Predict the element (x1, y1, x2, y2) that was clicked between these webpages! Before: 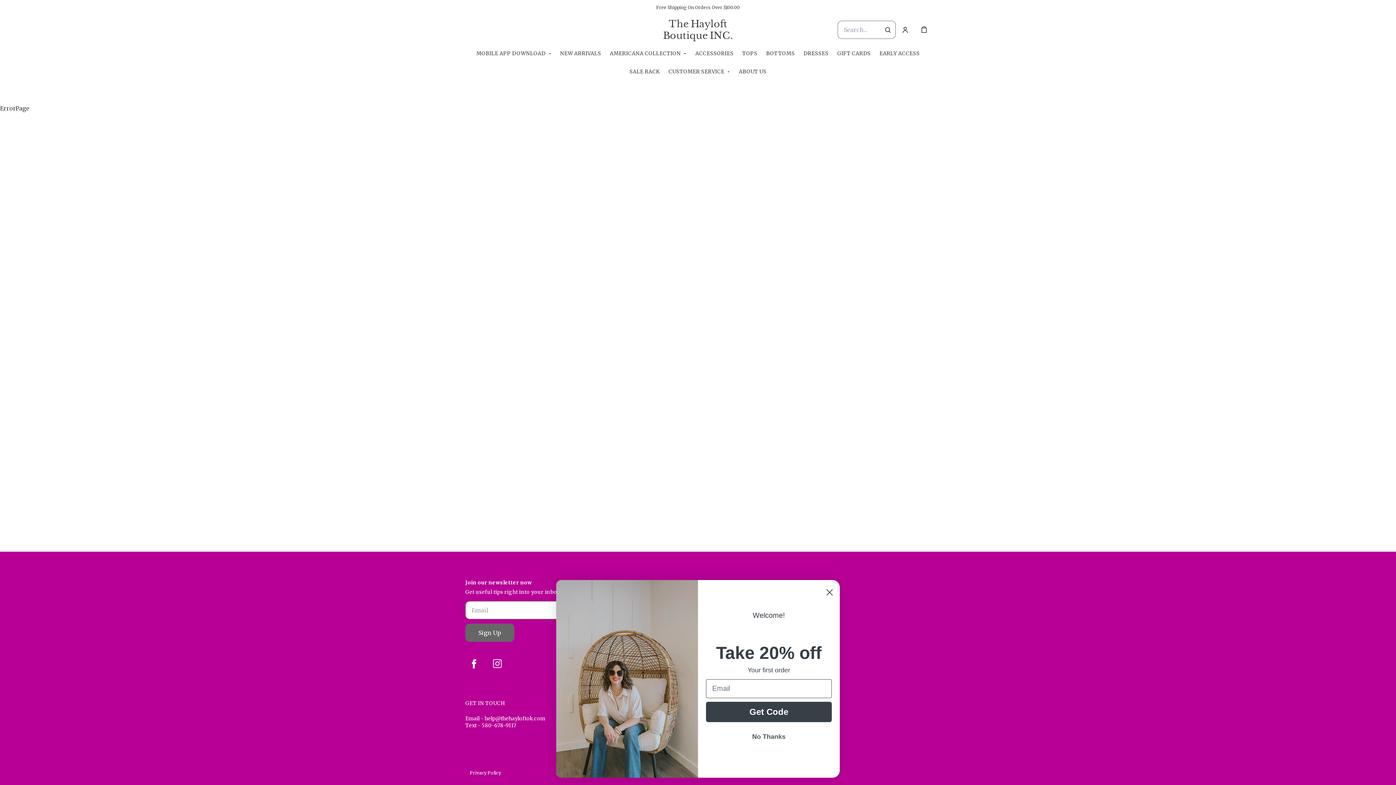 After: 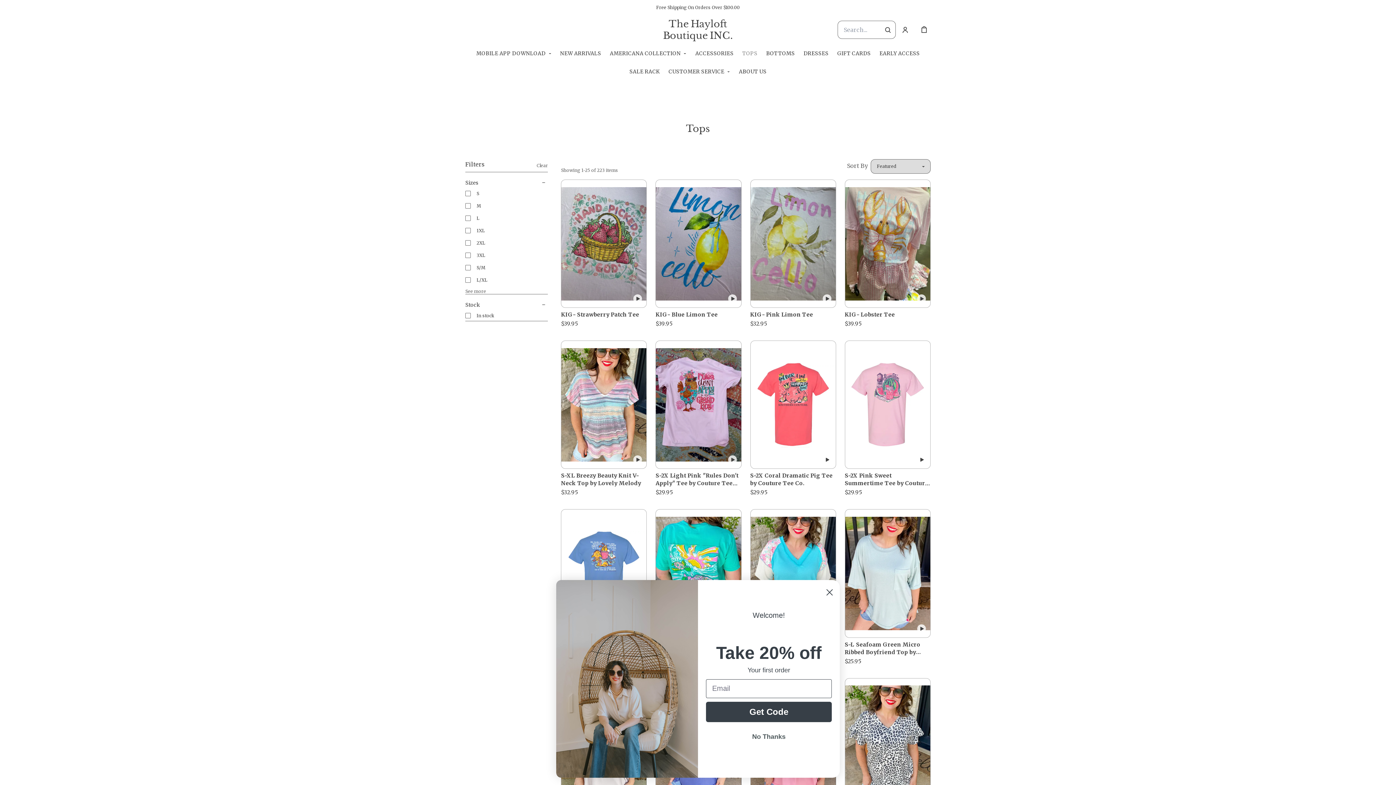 Action: bbox: (742, 50, 757, 56) label: TOPS